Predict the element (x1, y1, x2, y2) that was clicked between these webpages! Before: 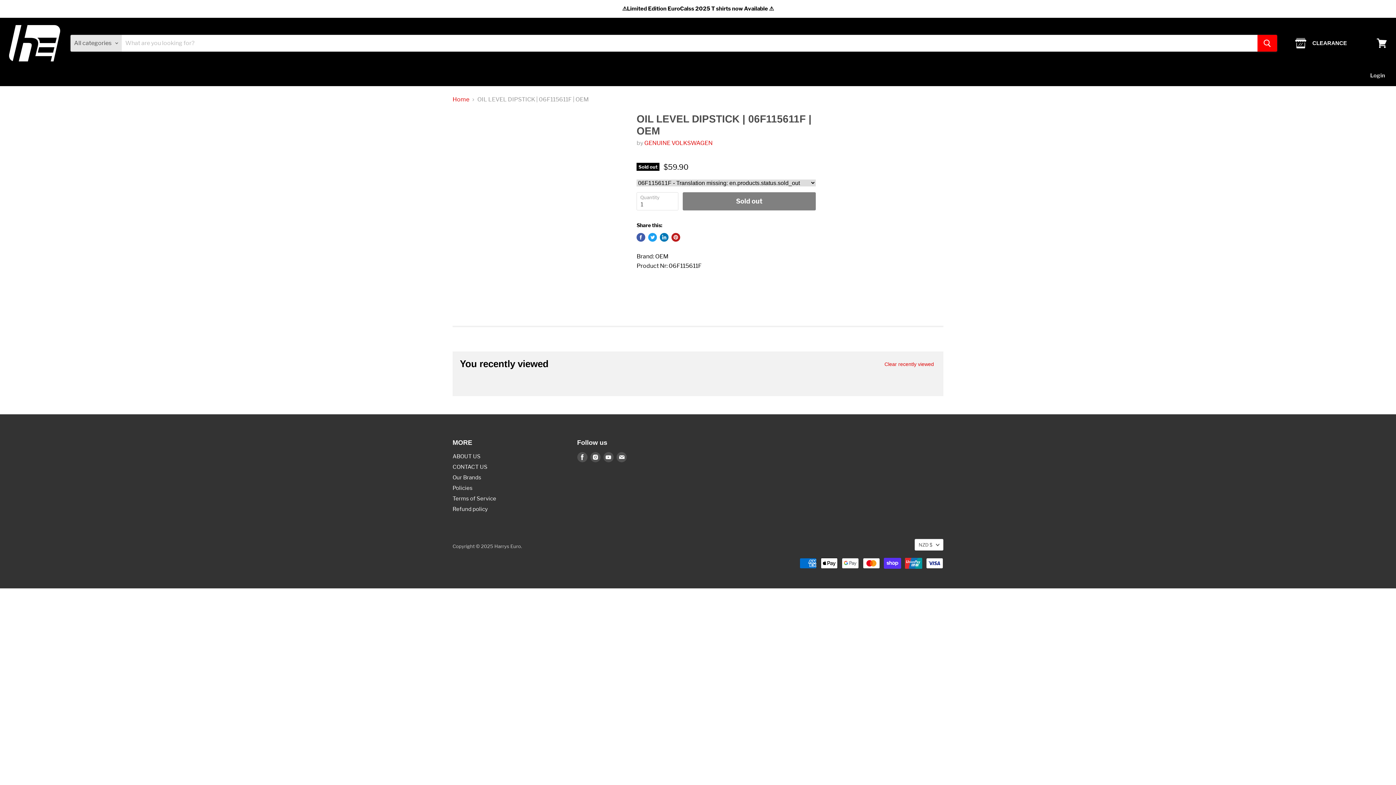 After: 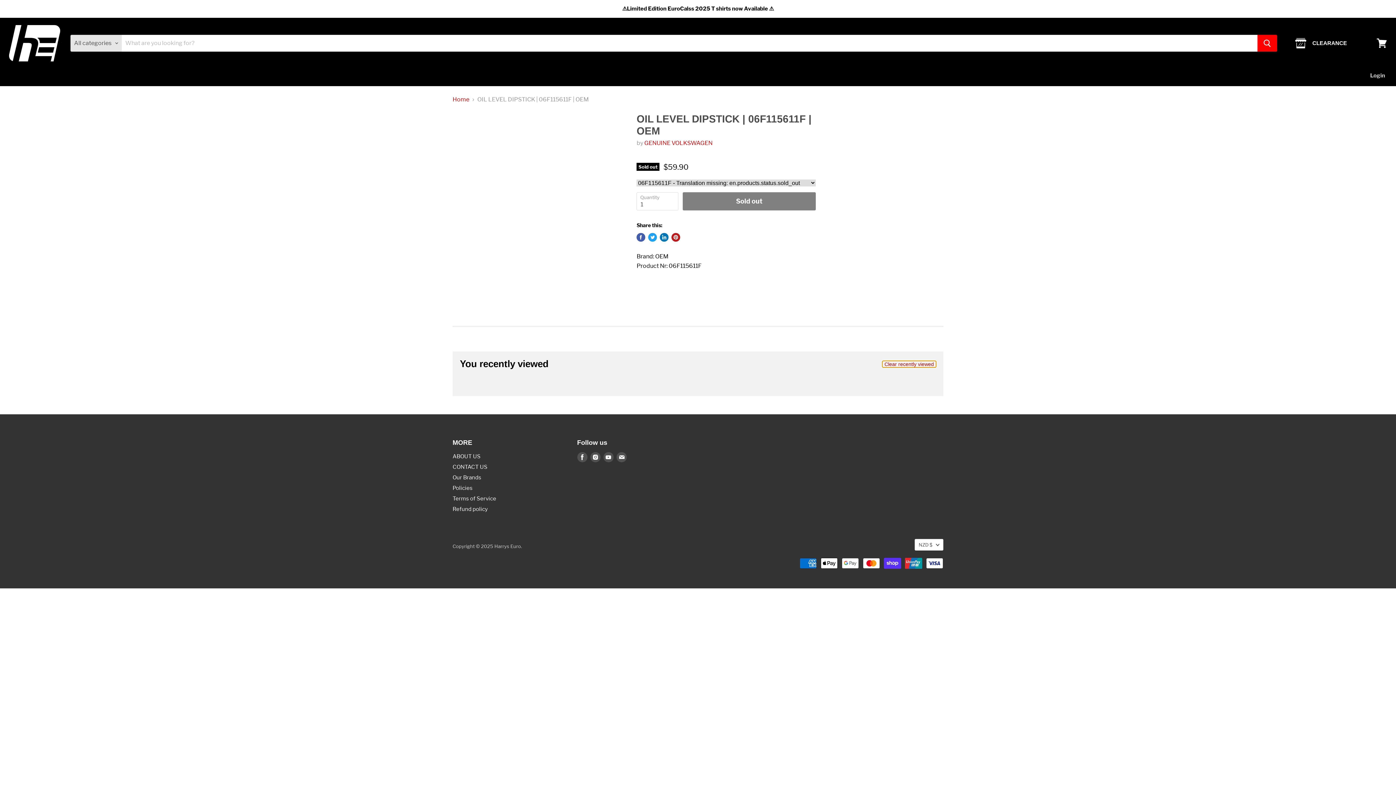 Action: label: Clear recently viewed bbox: (882, 360, 936, 367)